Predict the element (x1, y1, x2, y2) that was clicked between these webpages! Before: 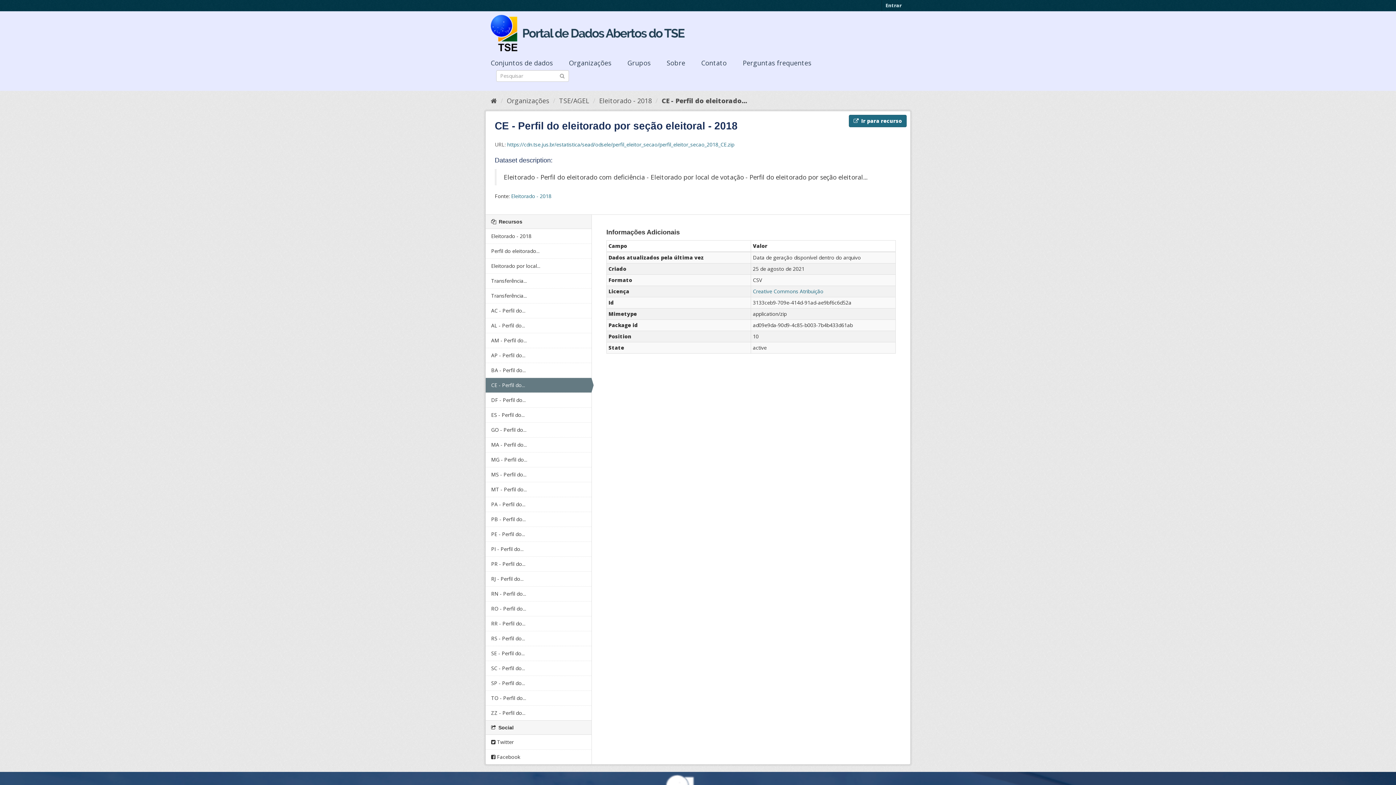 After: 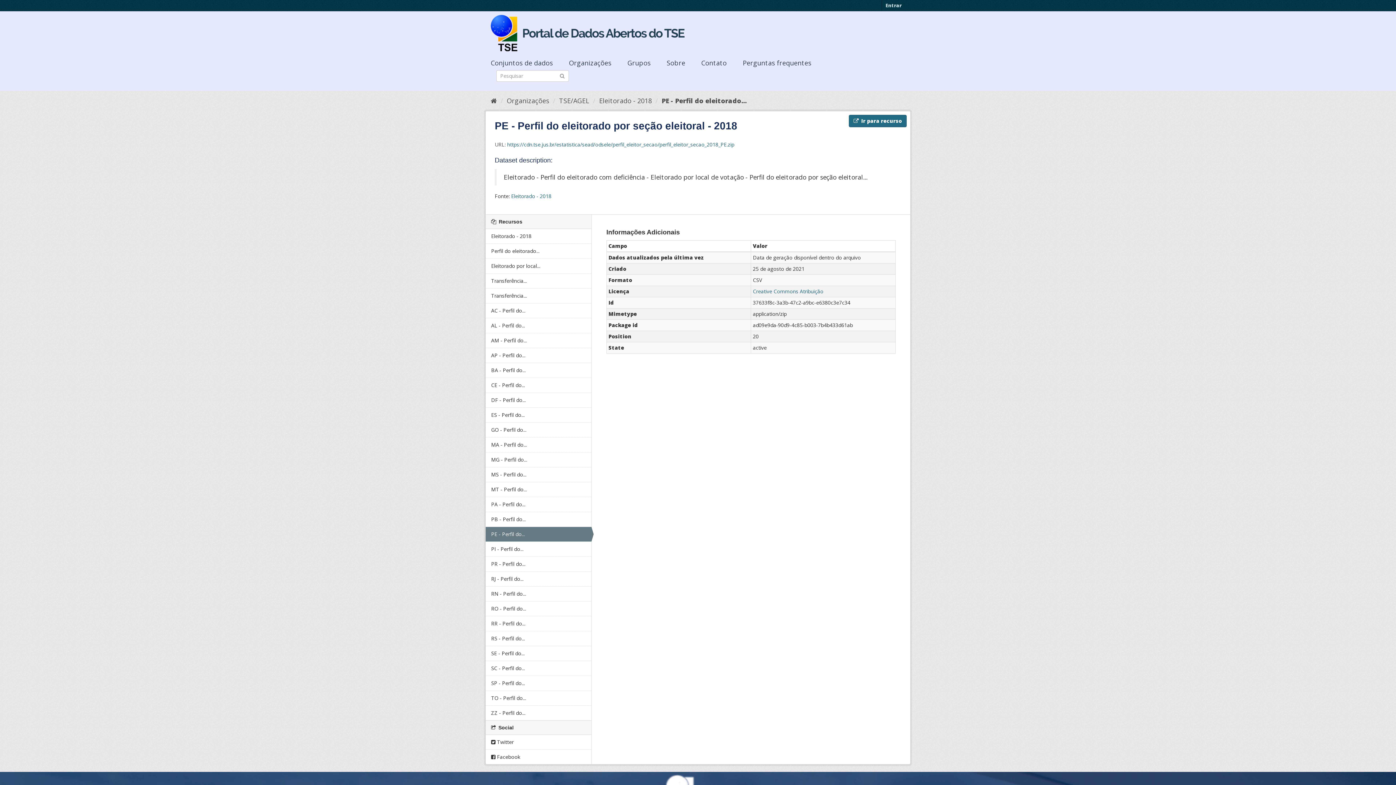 Action: label: PE - Perfil do... bbox: (485, 527, 591, 541)